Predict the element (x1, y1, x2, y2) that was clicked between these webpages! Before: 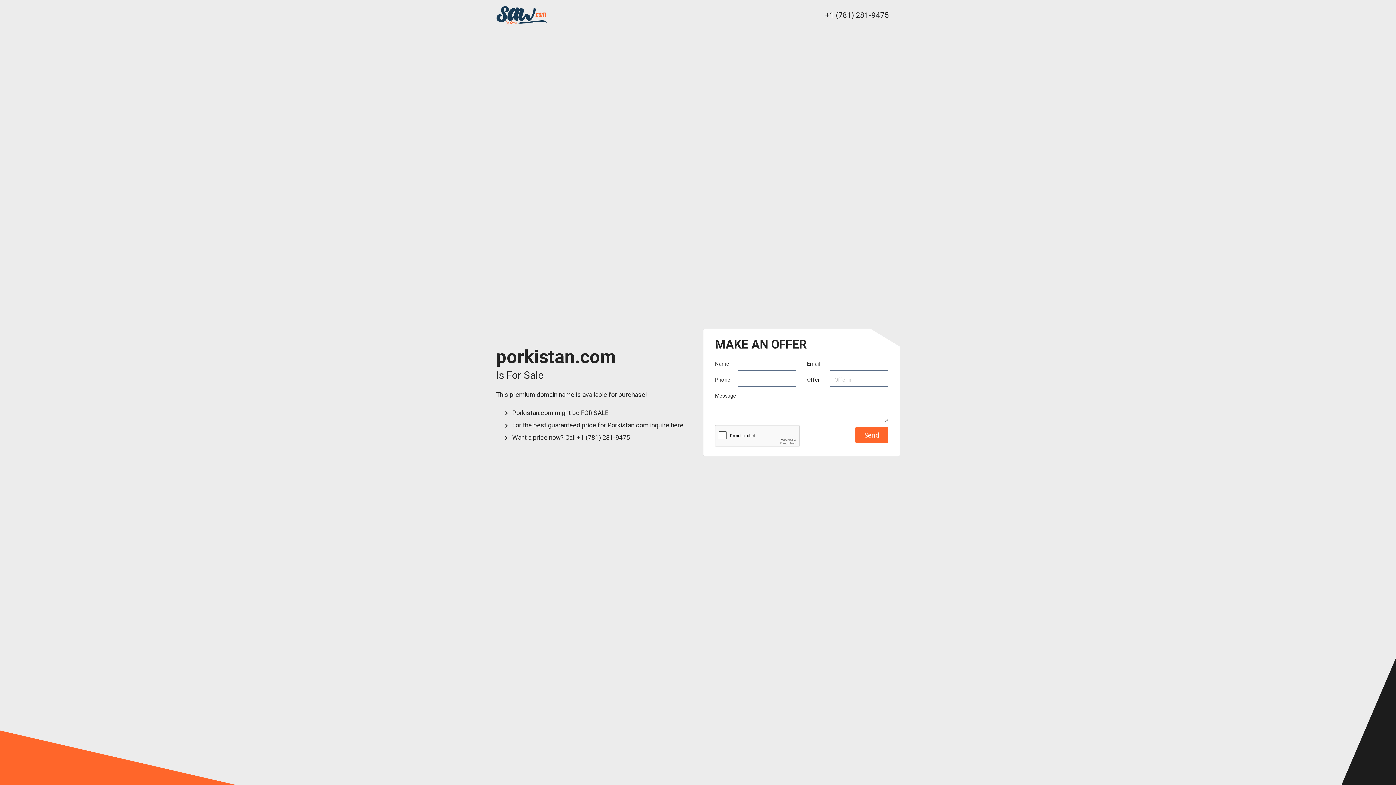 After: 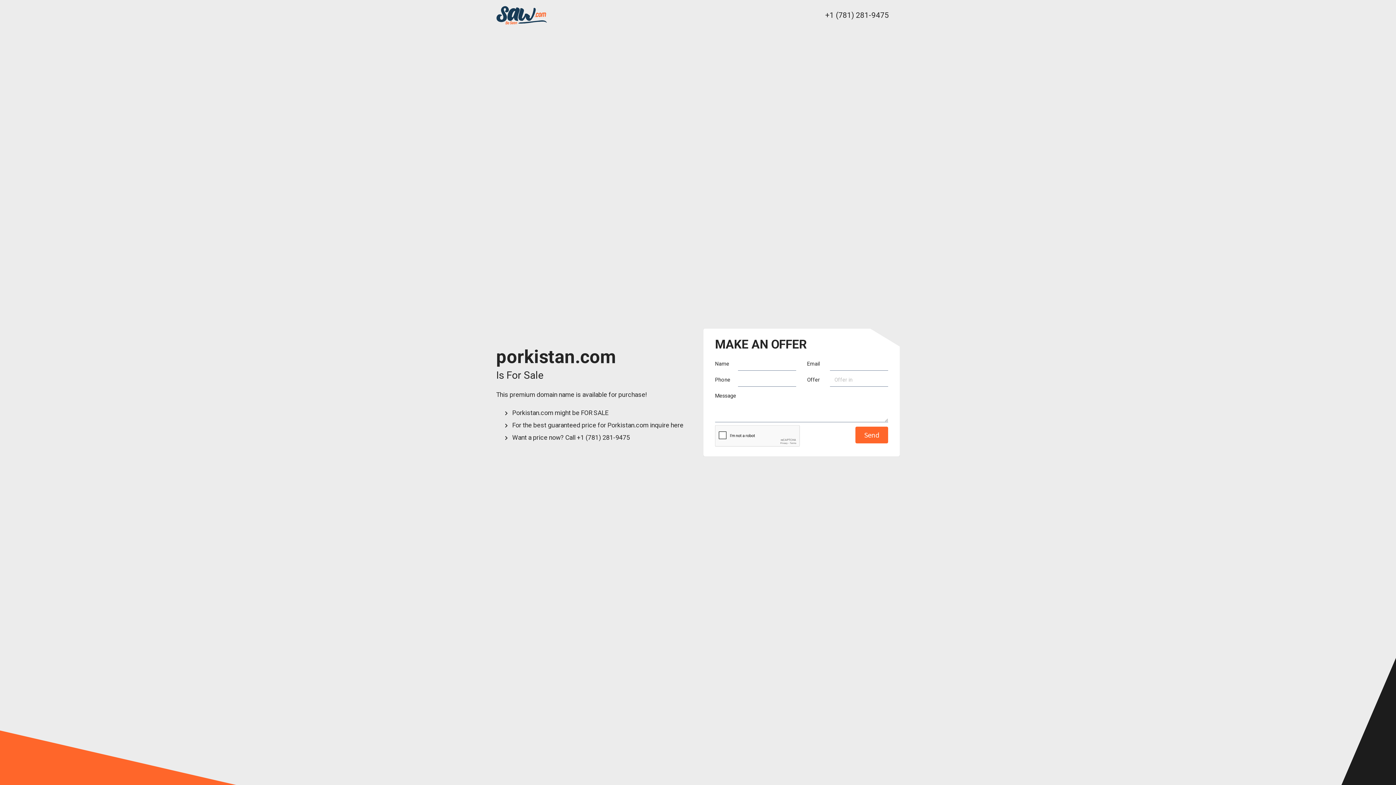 Action: bbox: (825, 10, 889, 19) label: +1 (781) 281-9475